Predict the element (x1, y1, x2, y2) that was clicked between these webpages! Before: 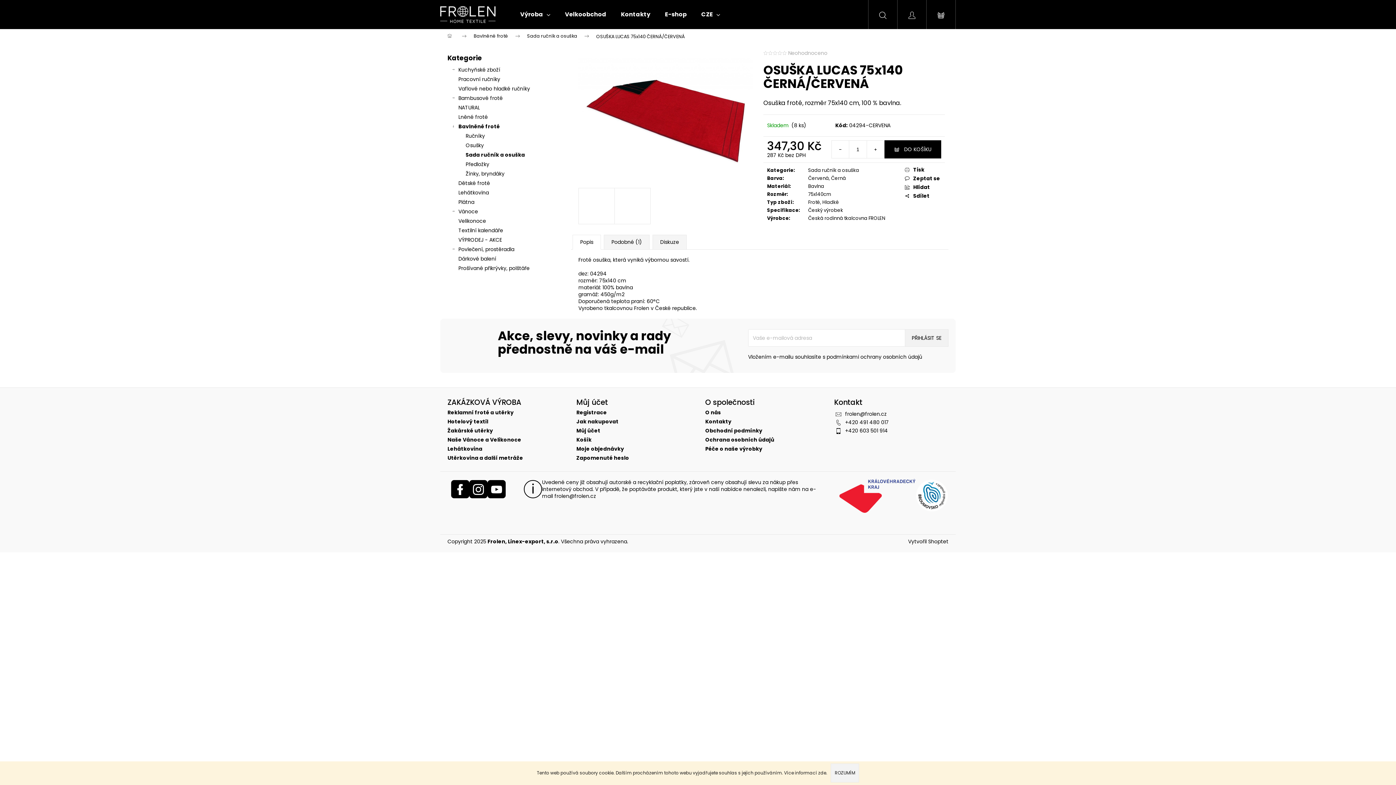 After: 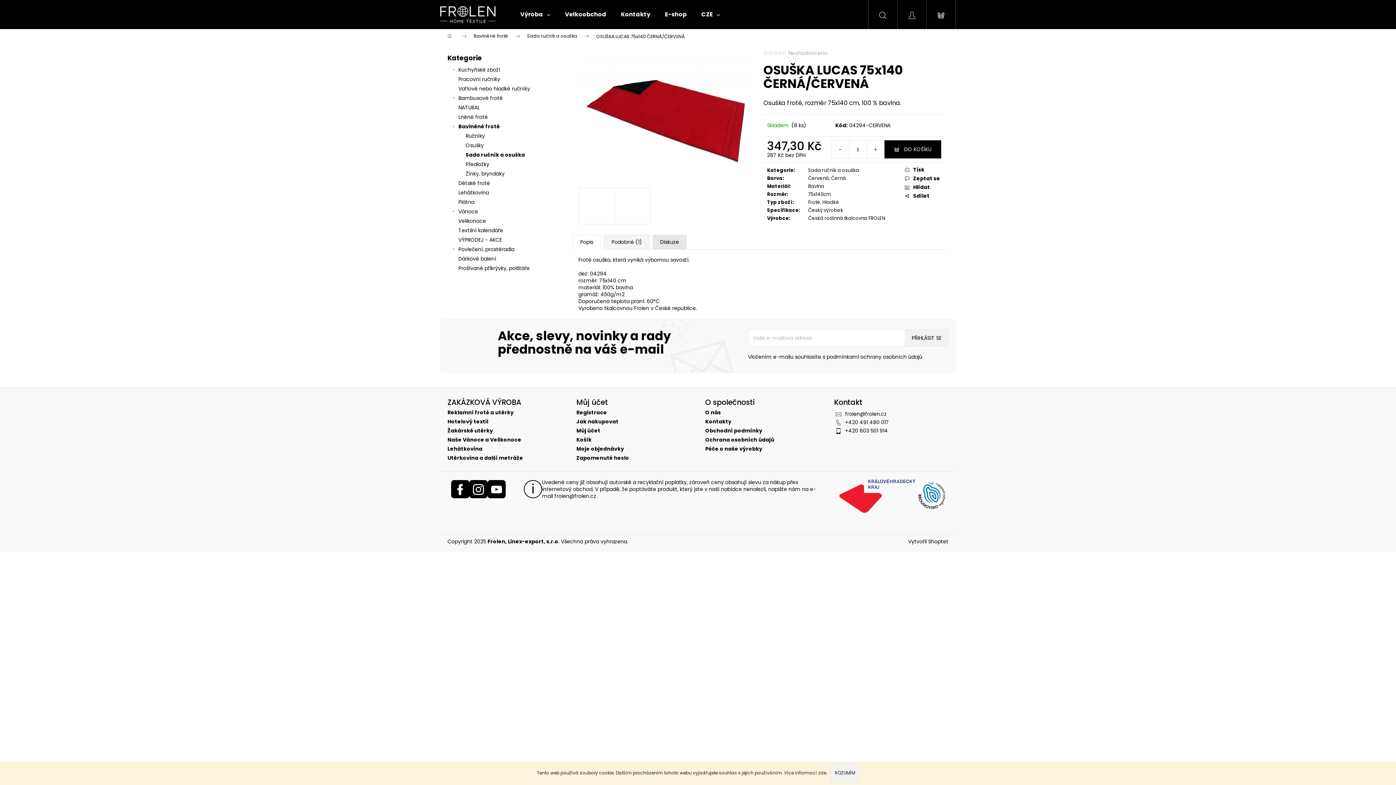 Action: bbox: (652, 235, 686, 249) label: Diskuze